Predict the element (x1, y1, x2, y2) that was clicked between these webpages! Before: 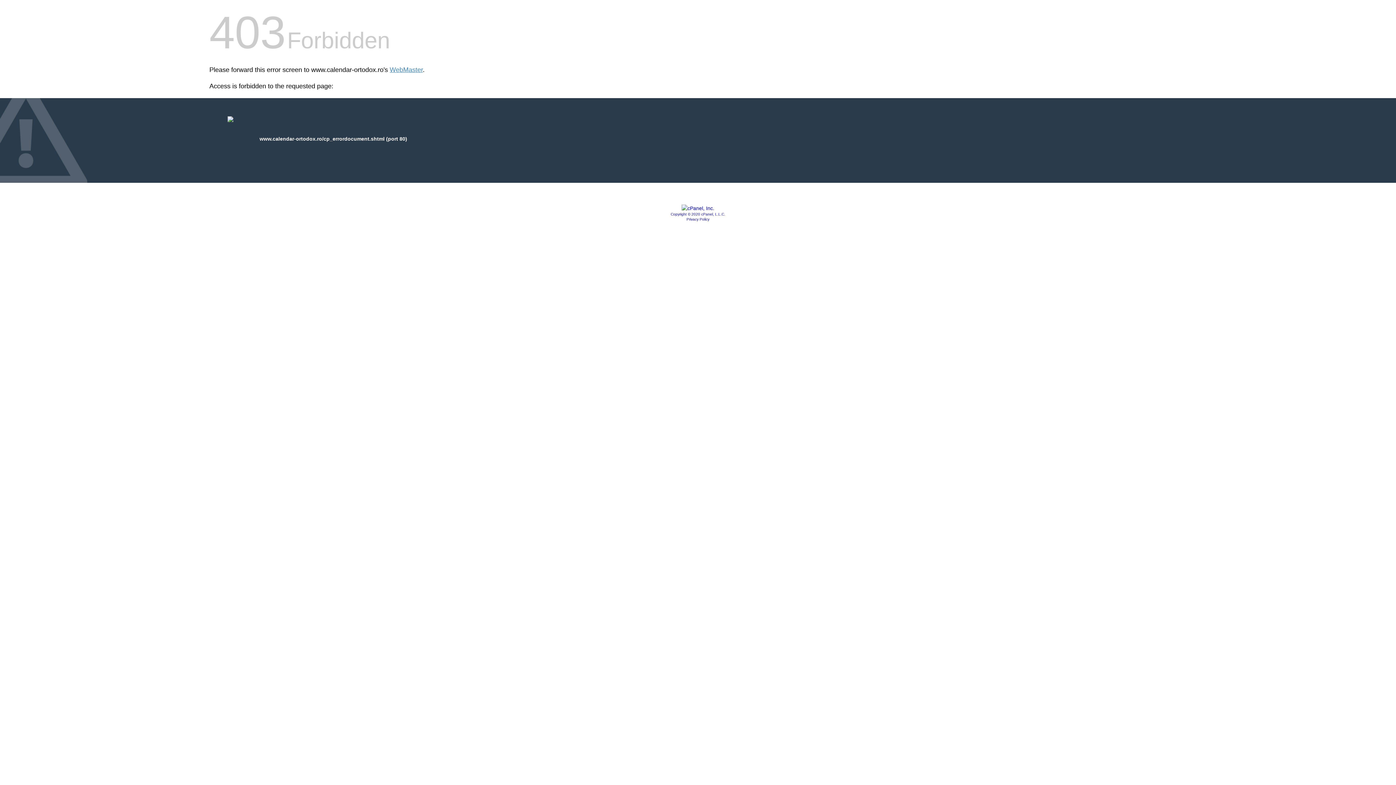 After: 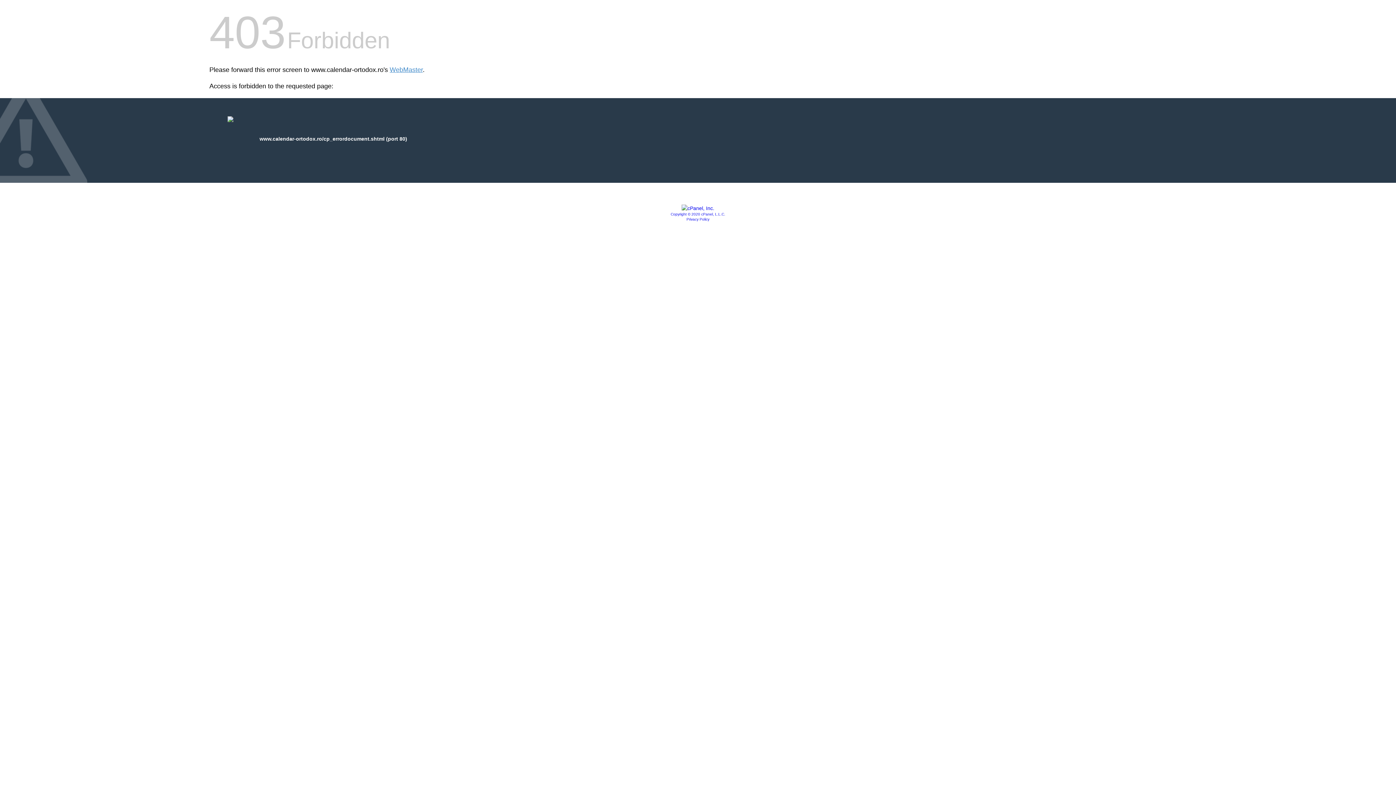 Action: bbox: (681, 205, 714, 211)